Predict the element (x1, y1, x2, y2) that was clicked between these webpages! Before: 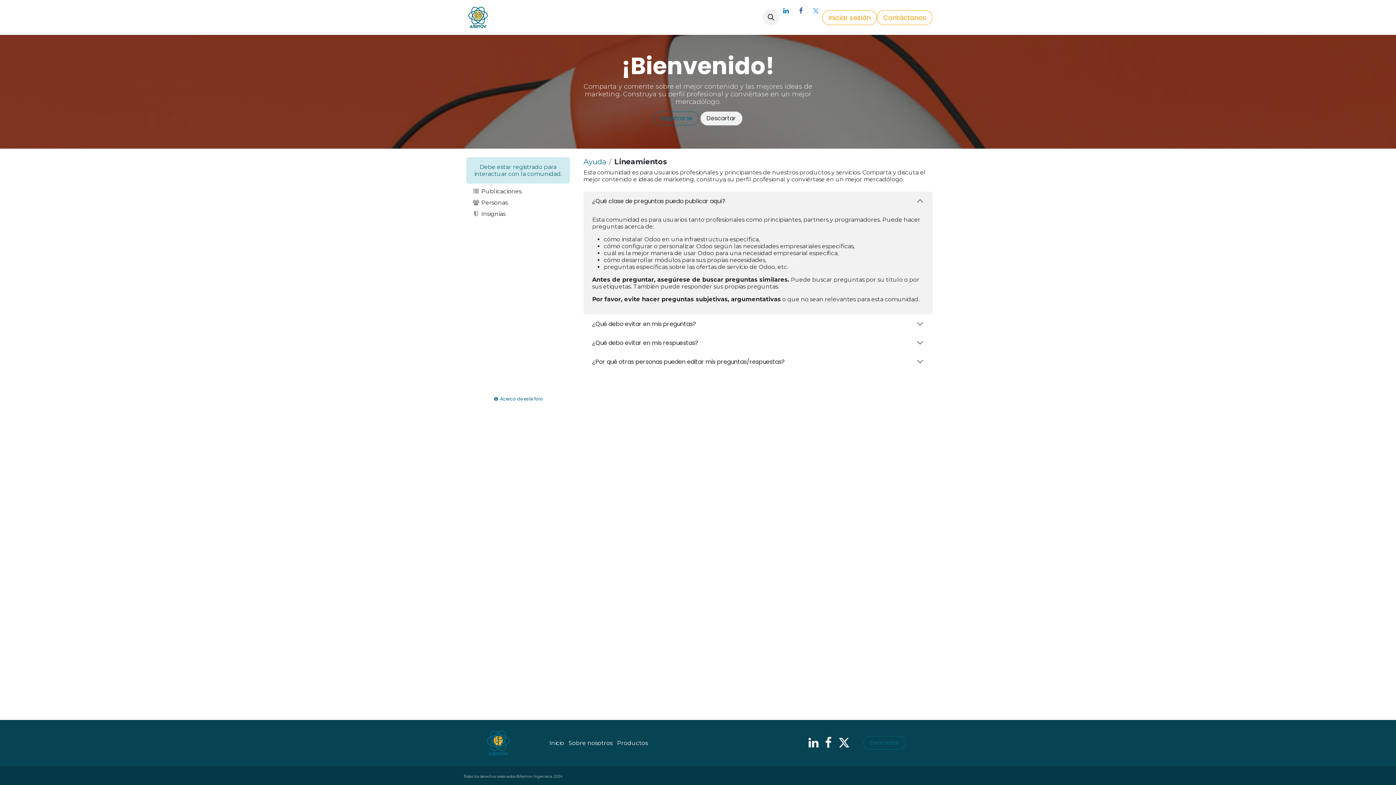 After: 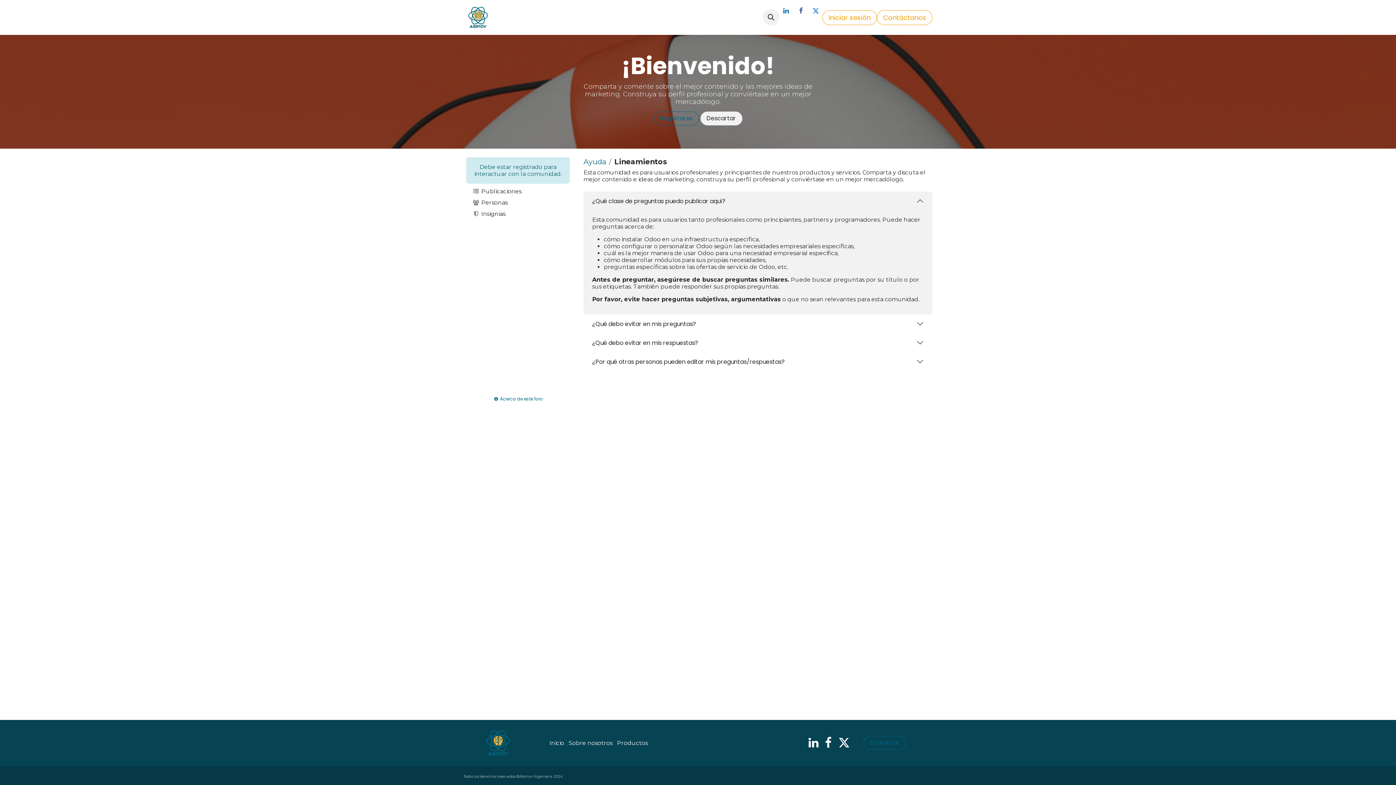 Action: label: Twitter bbox: (809, 4, 822, 17)